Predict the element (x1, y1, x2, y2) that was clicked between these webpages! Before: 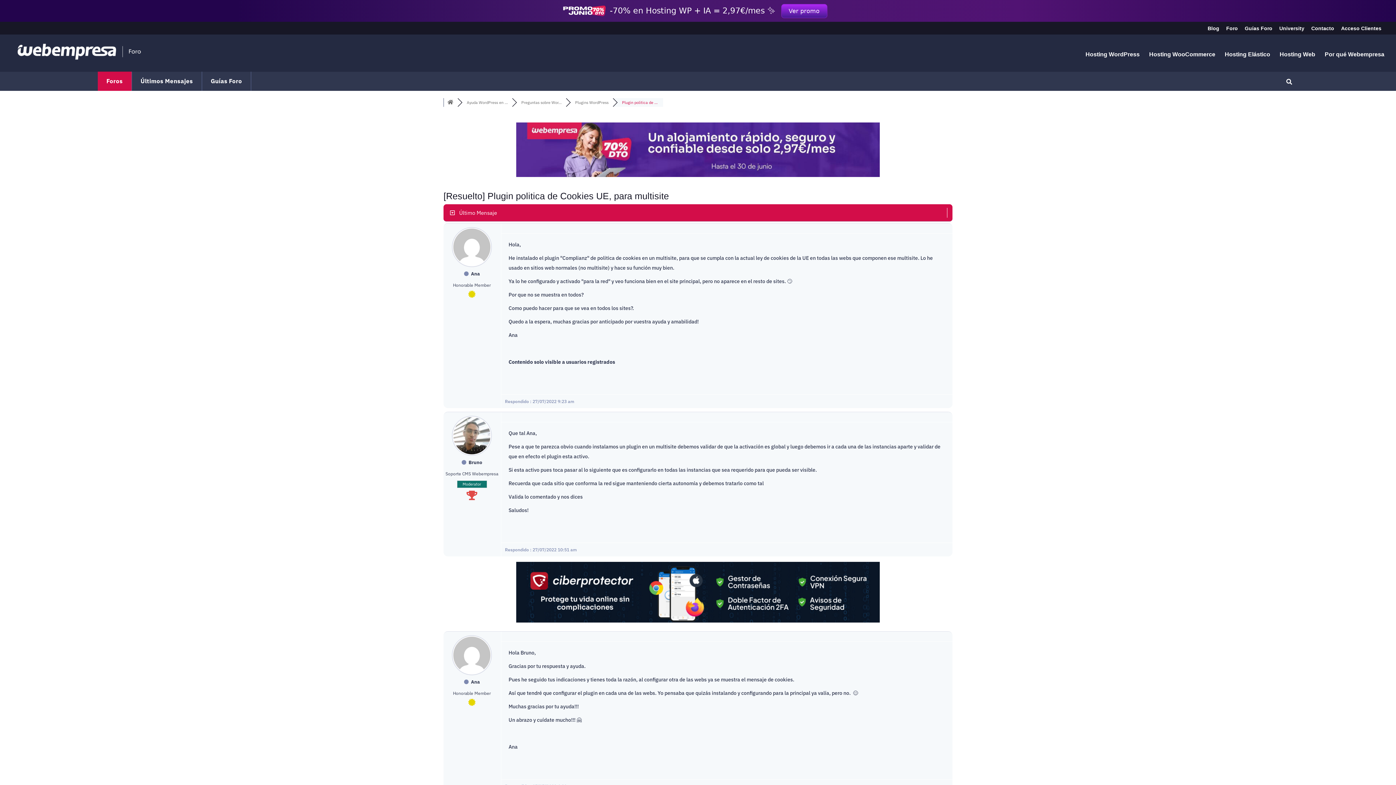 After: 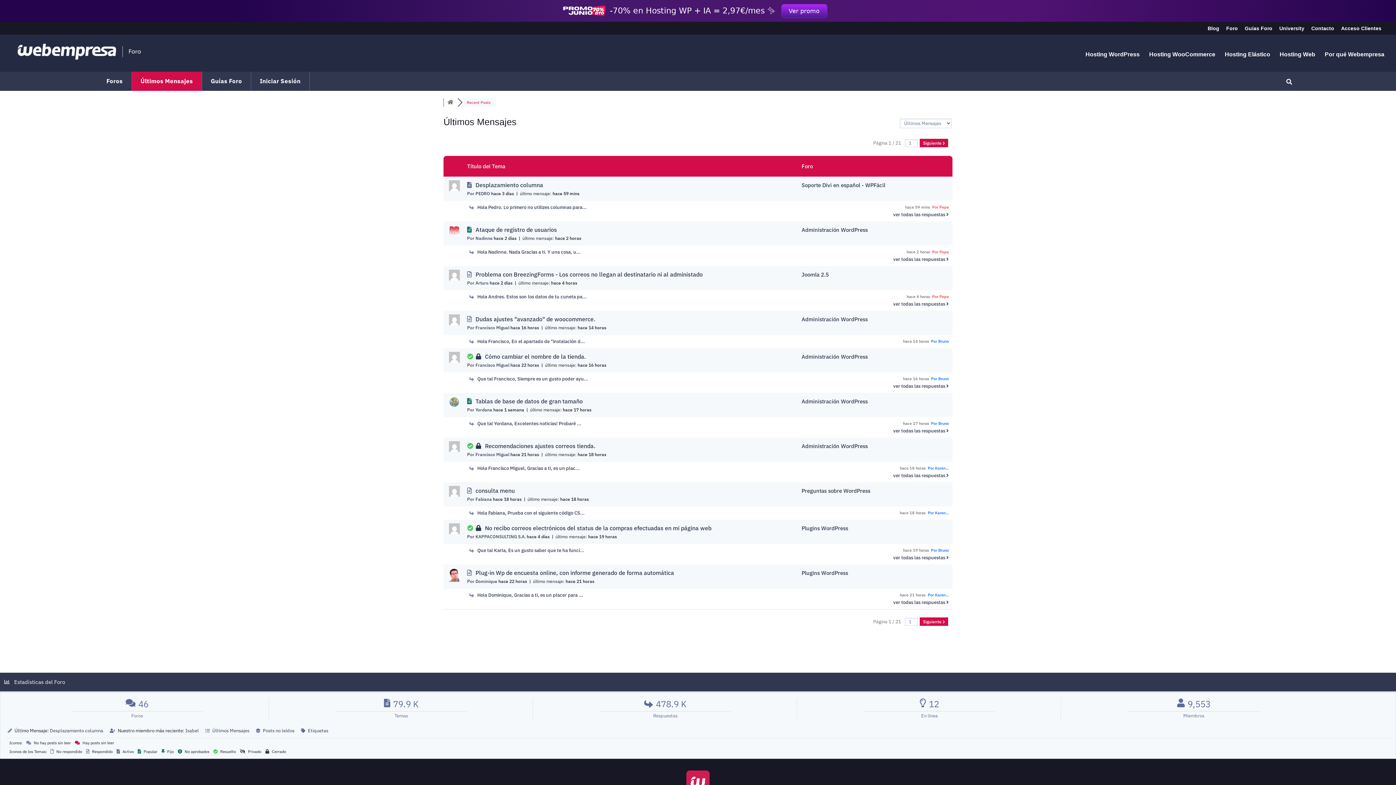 Action: bbox: (131, 71, 201, 90) label: Últimos Mensajes